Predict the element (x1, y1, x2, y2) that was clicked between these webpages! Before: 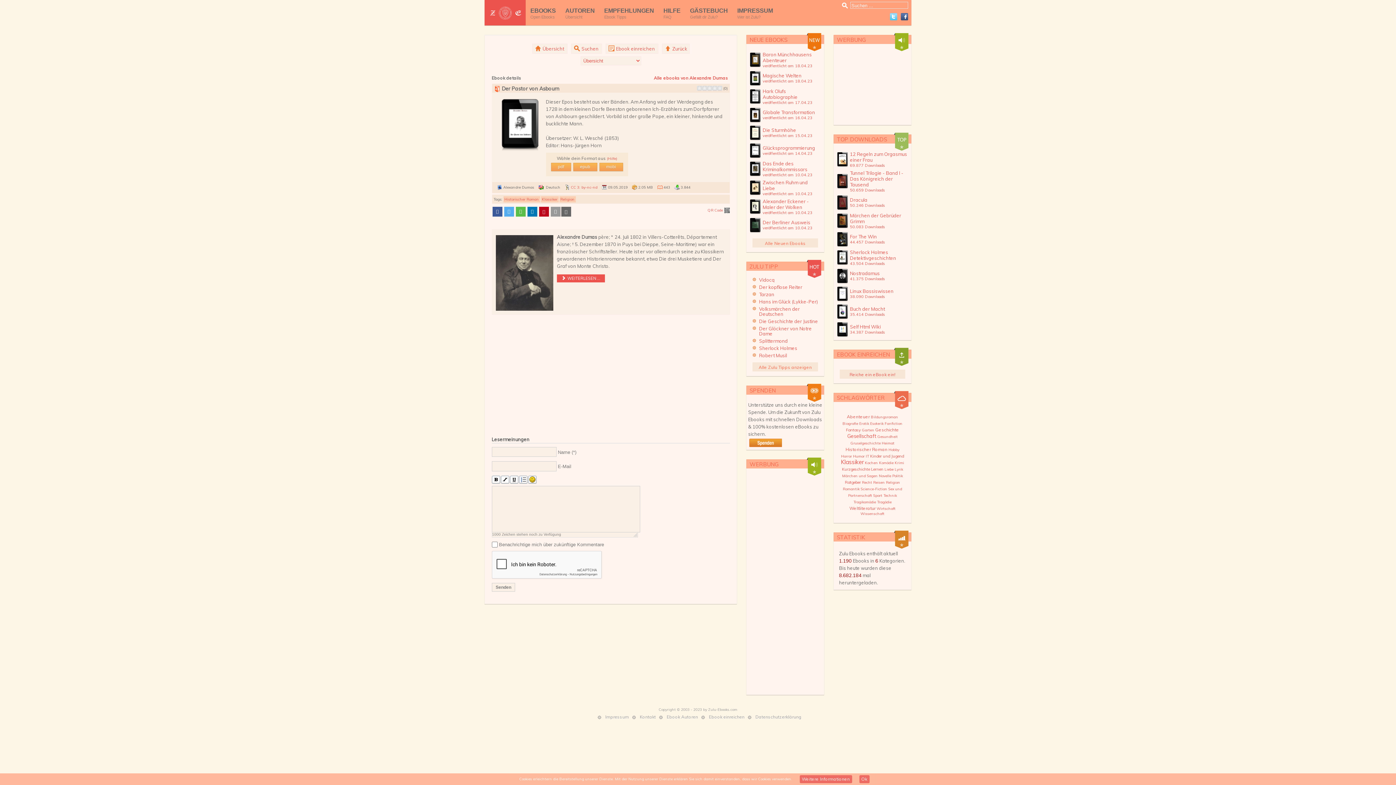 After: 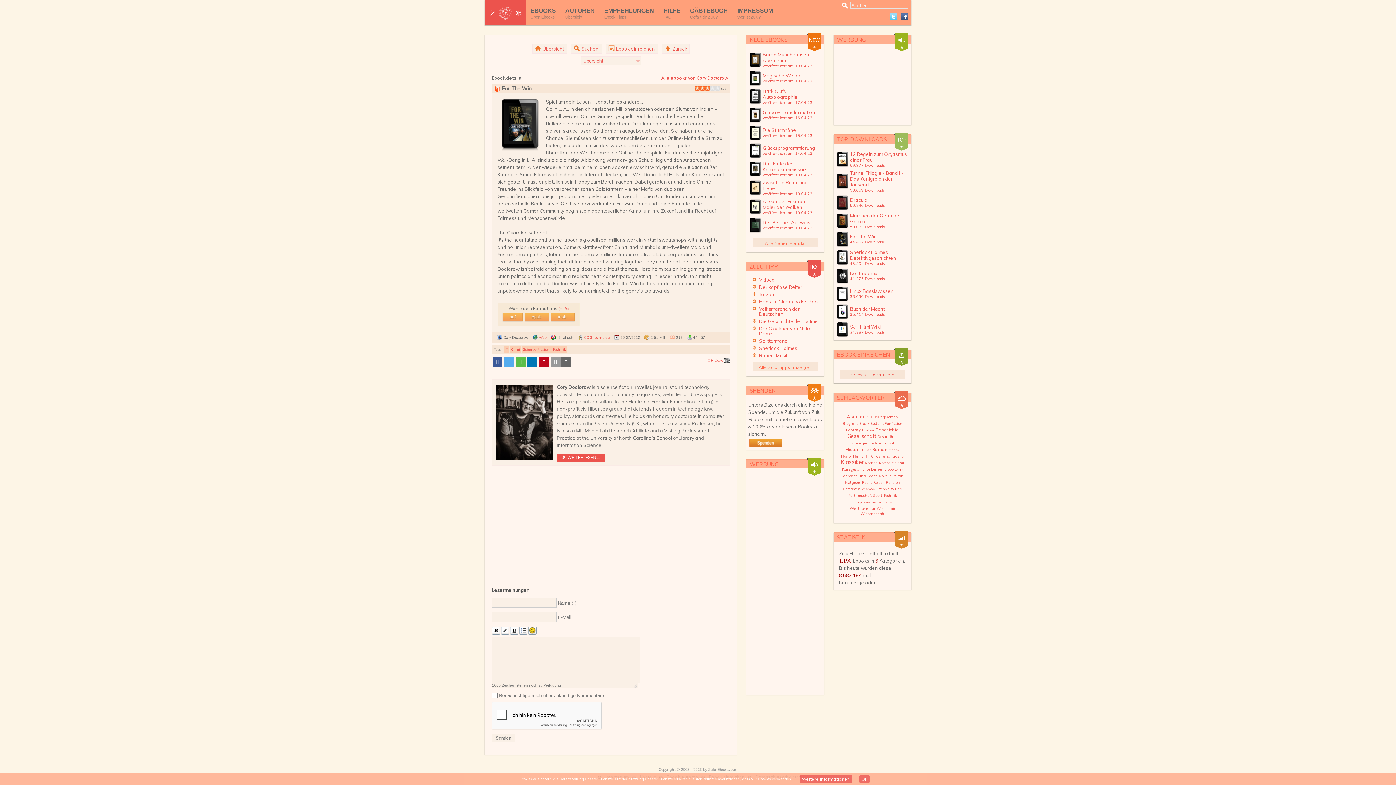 Action: bbox: (850, 239, 885, 244) label: 44.457 Downloads